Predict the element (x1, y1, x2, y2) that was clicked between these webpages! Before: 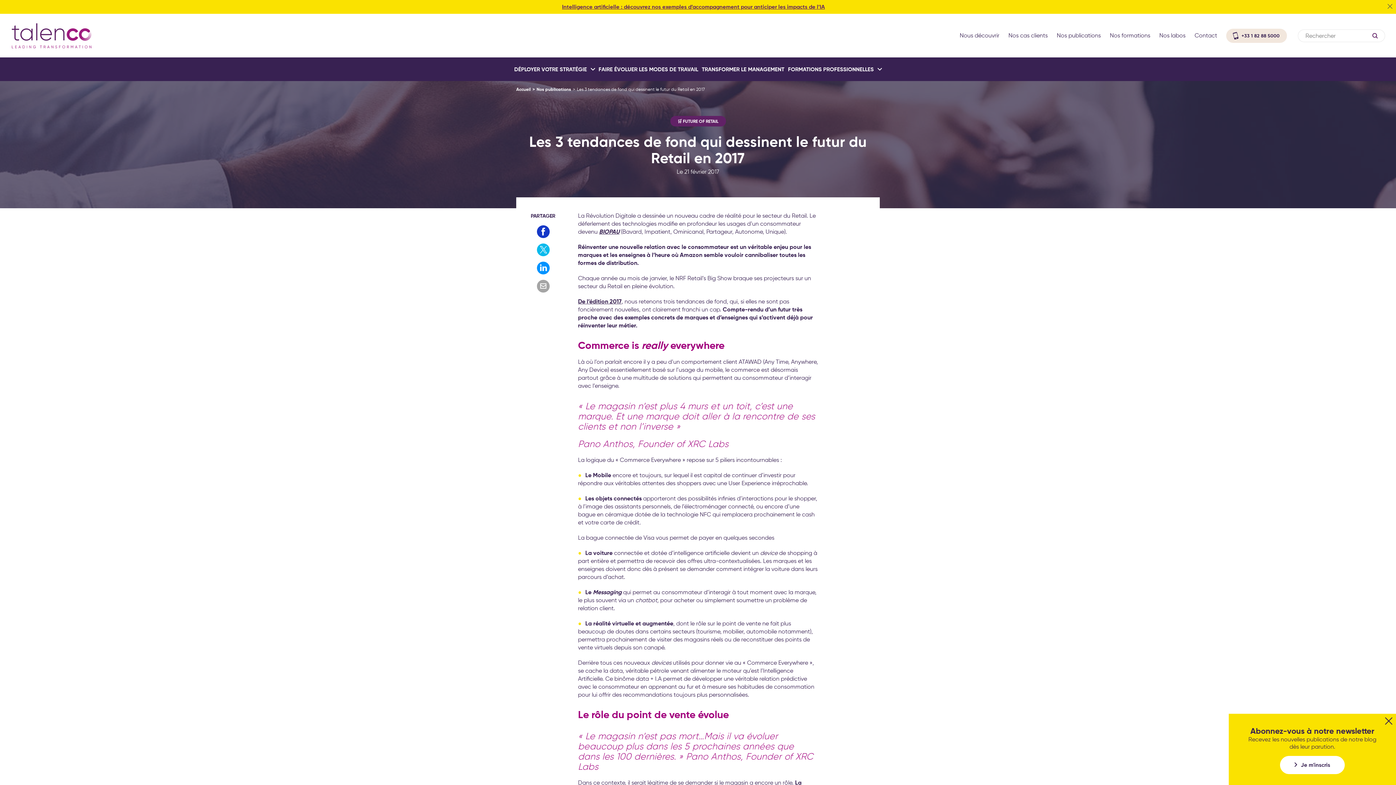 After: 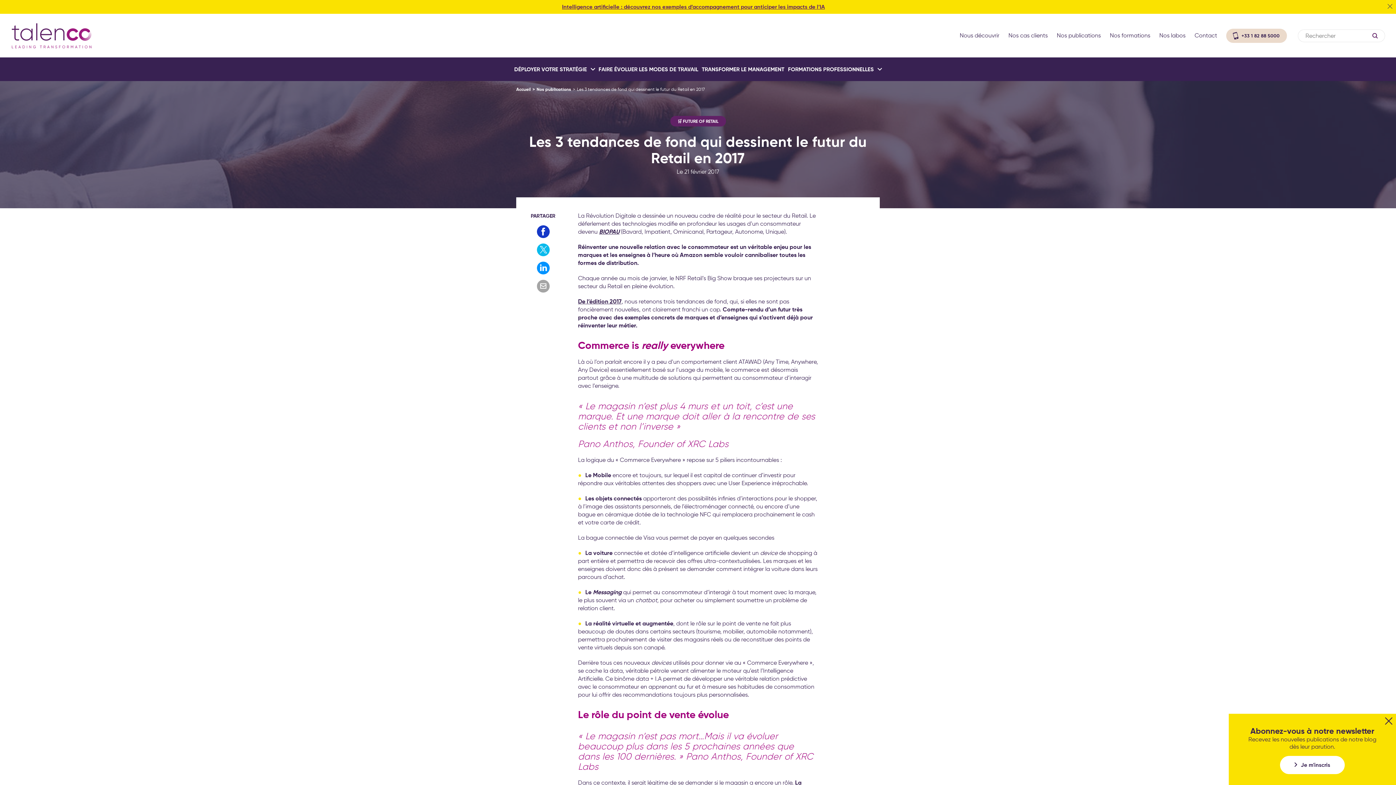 Action: bbox: (1226, 28, 1287, 42) label: +33 1 82 88 5000